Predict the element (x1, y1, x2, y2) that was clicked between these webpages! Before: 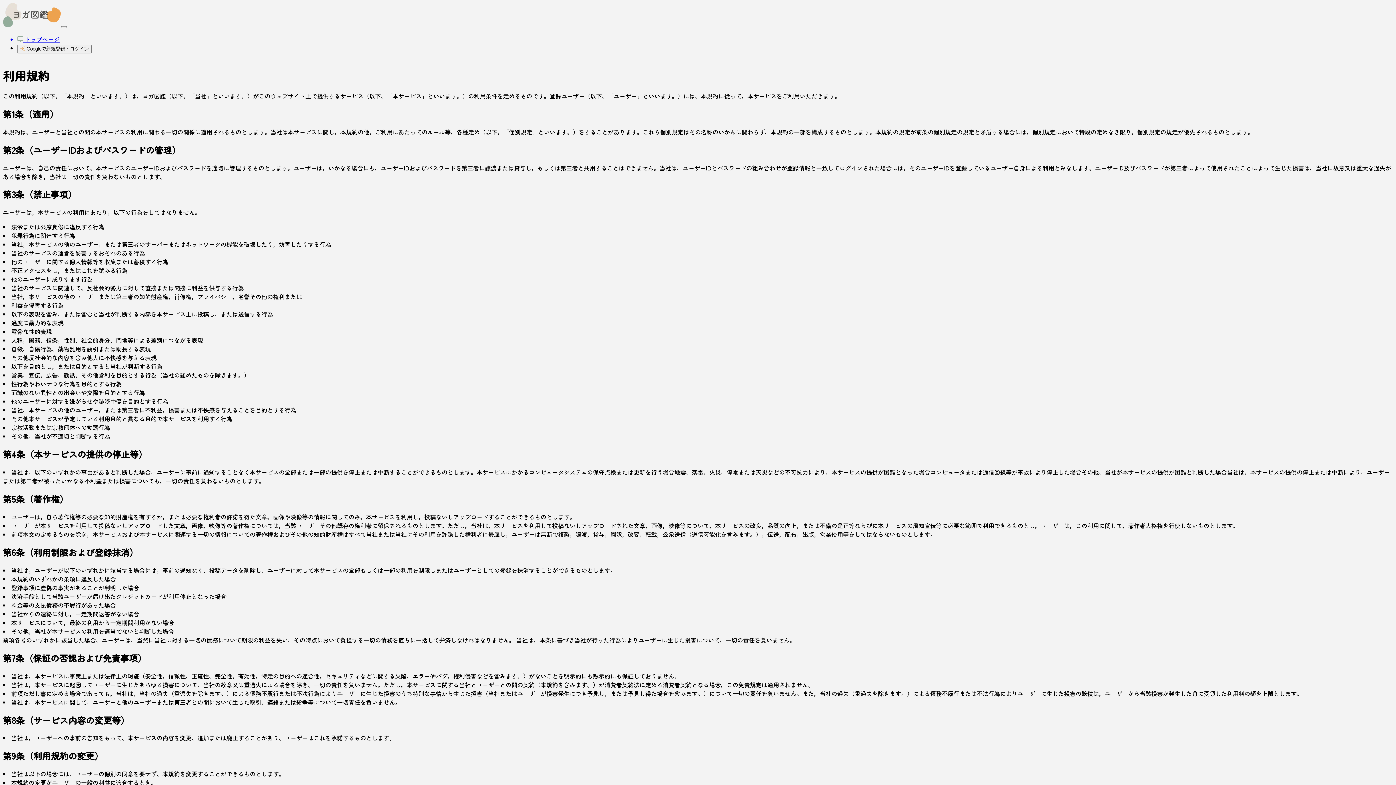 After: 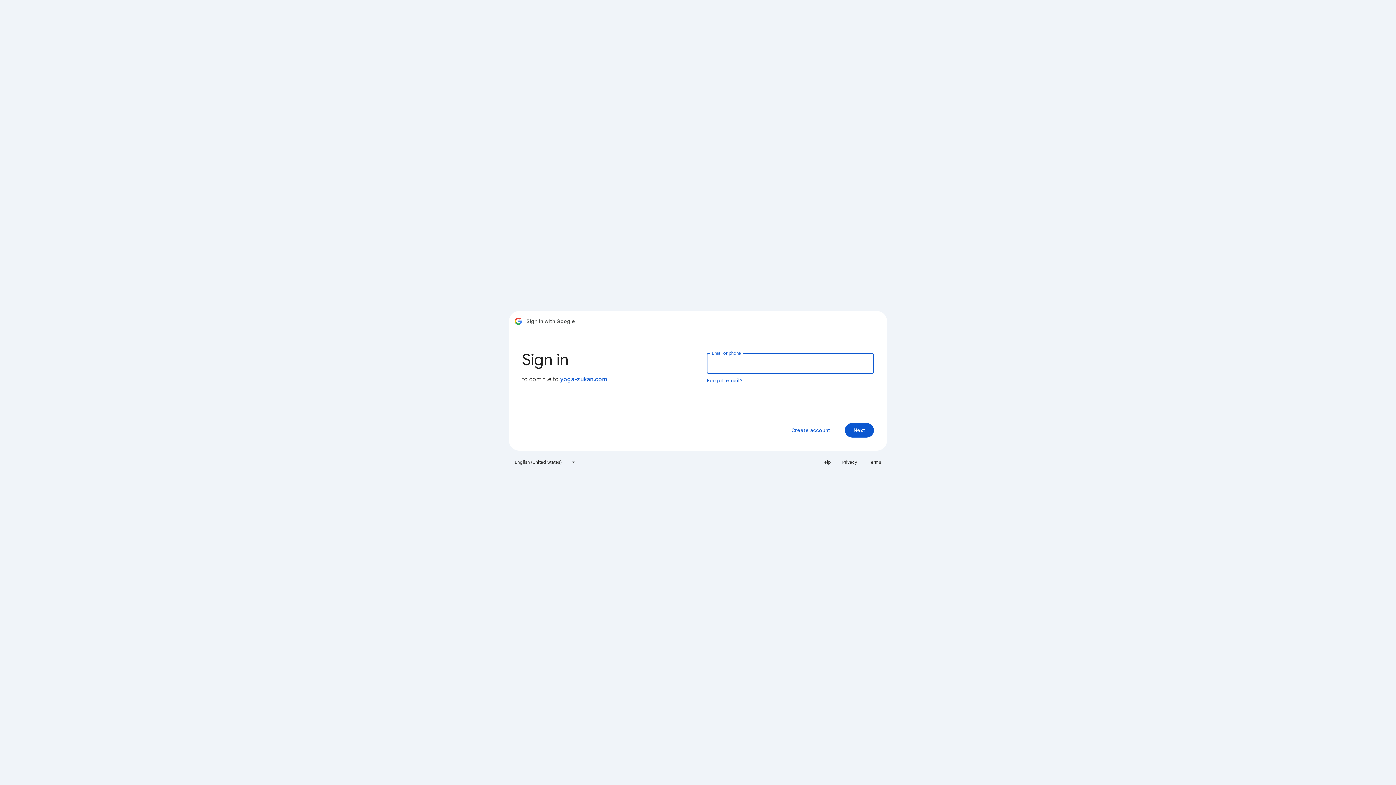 Action: bbox: (17, 44, 91, 53) label:  Googleで新規登録・ログイン